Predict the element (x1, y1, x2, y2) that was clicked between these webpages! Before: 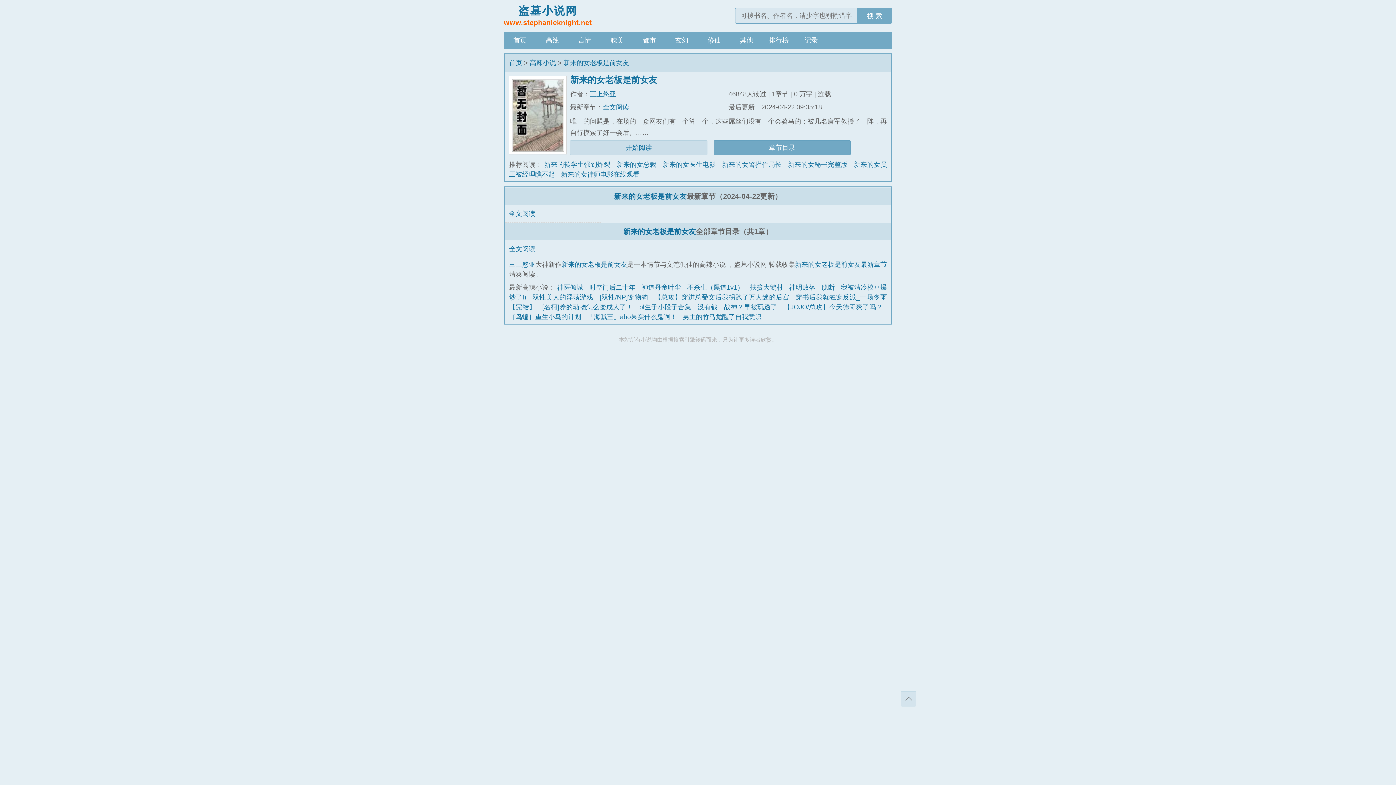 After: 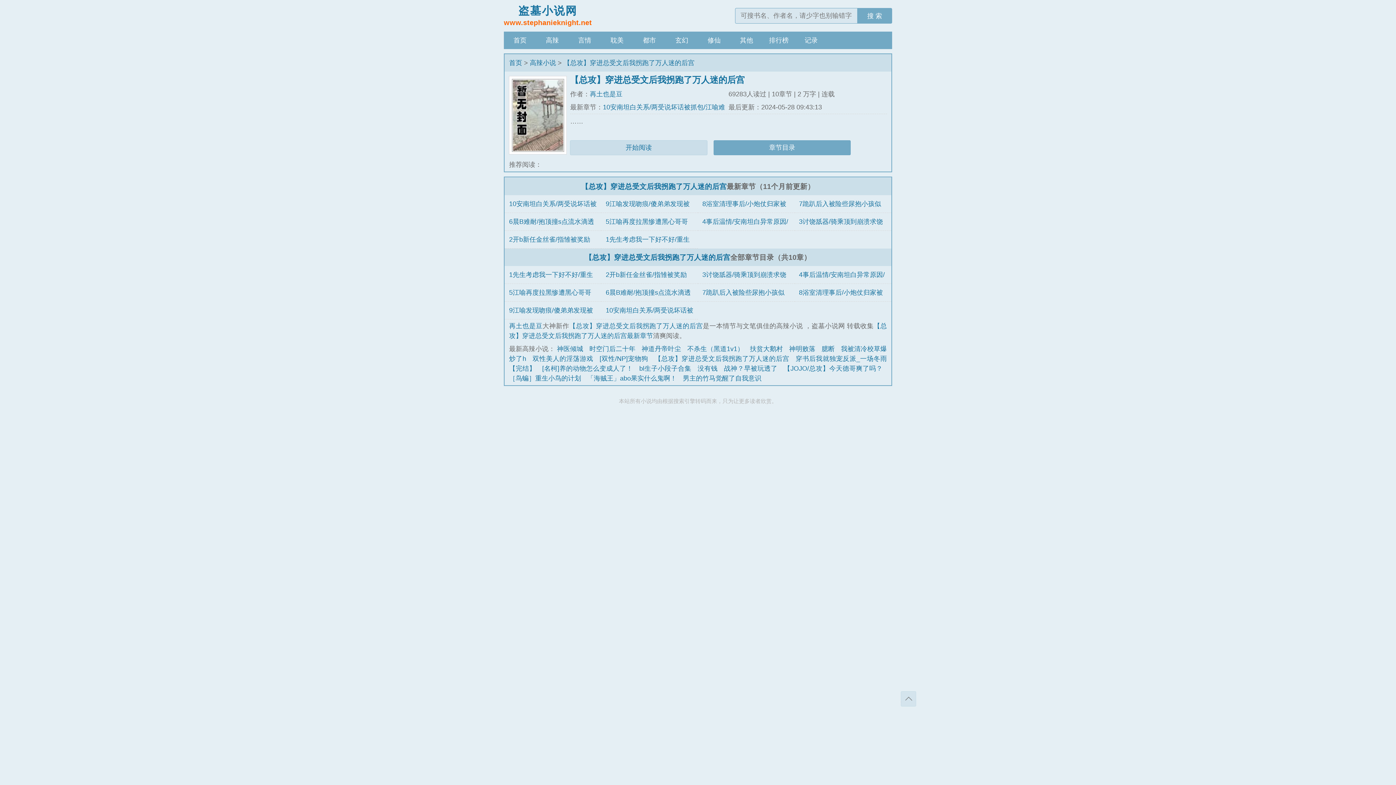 Action: label: 【总攻】穿进总受文后我拐跑了万人迷的后宫 bbox: (654, 293, 789, 301)